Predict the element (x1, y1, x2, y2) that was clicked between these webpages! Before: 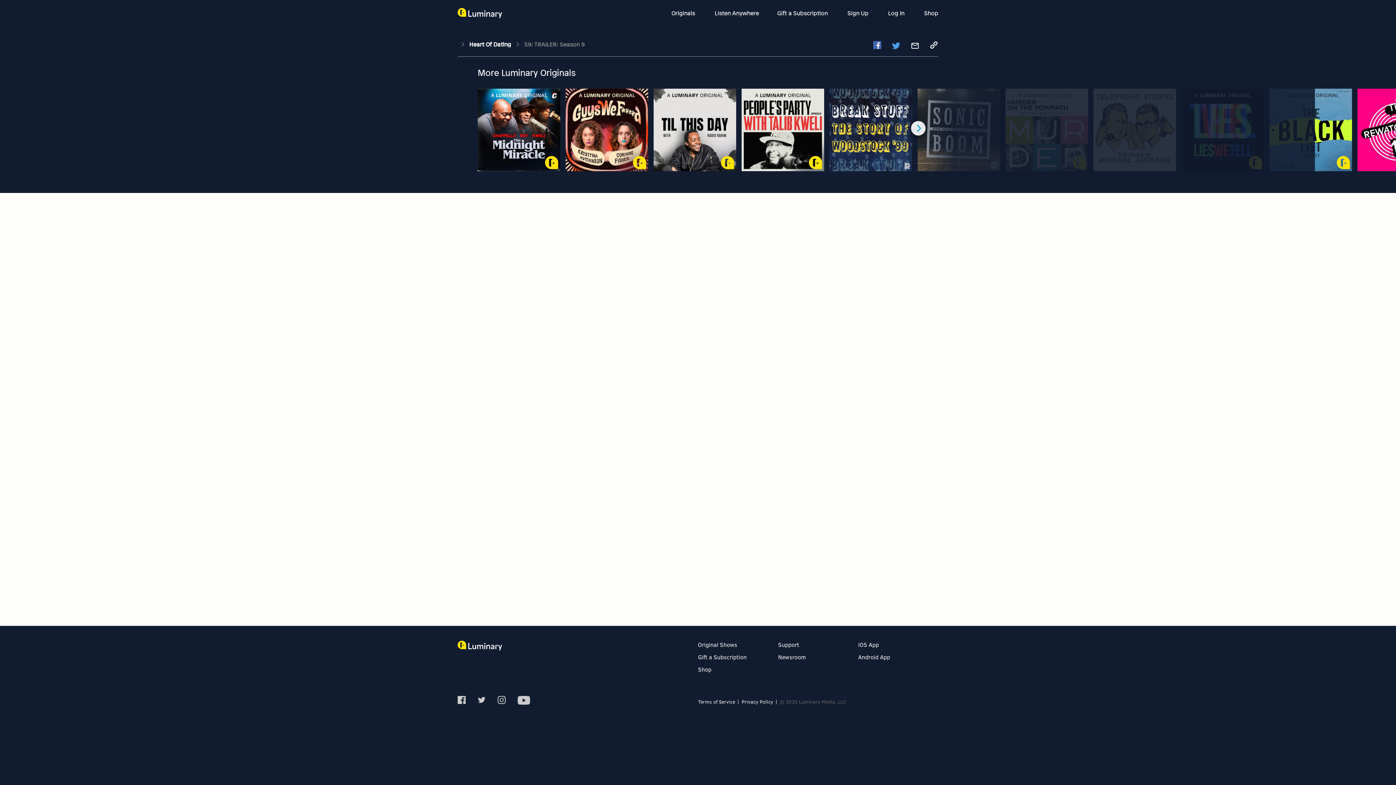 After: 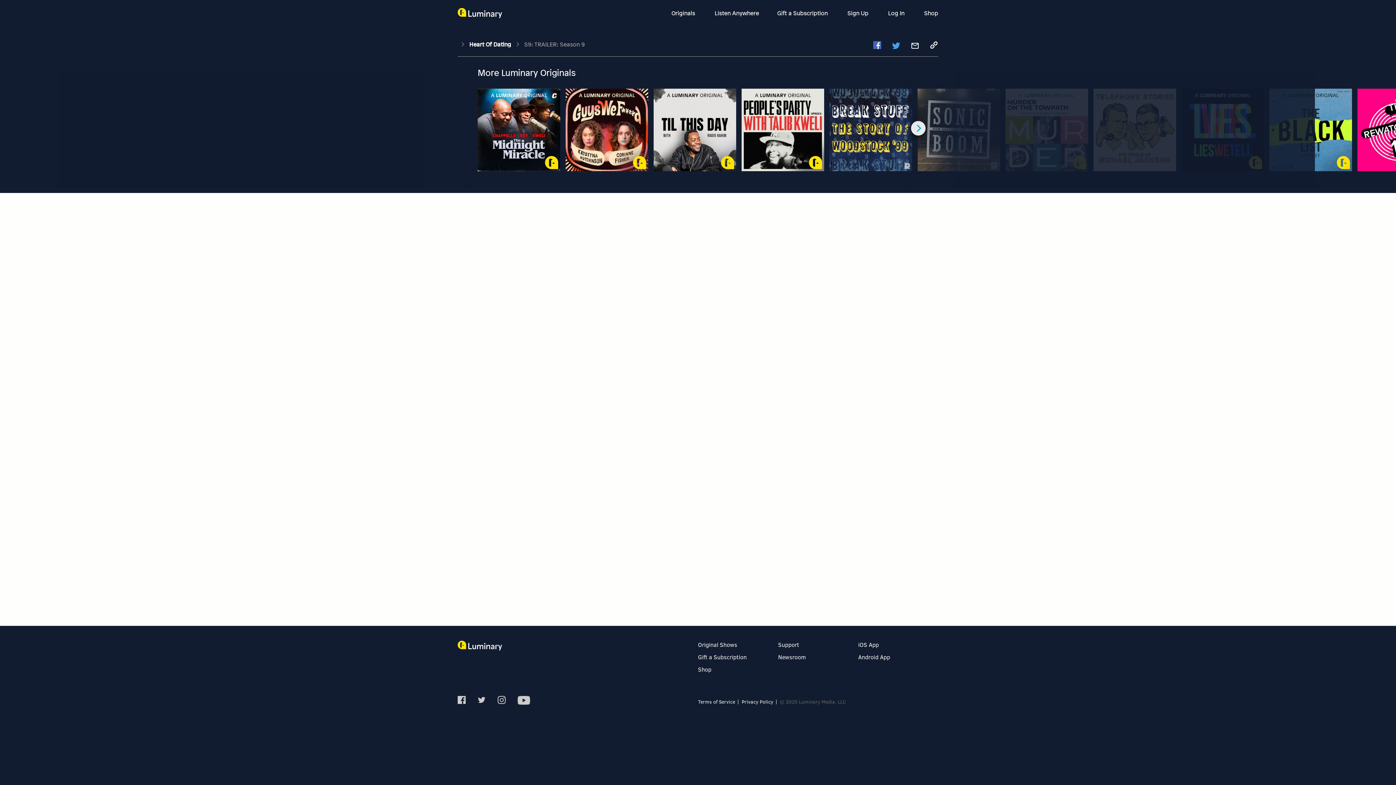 Action: bbox: (892, 41, 900, 52)